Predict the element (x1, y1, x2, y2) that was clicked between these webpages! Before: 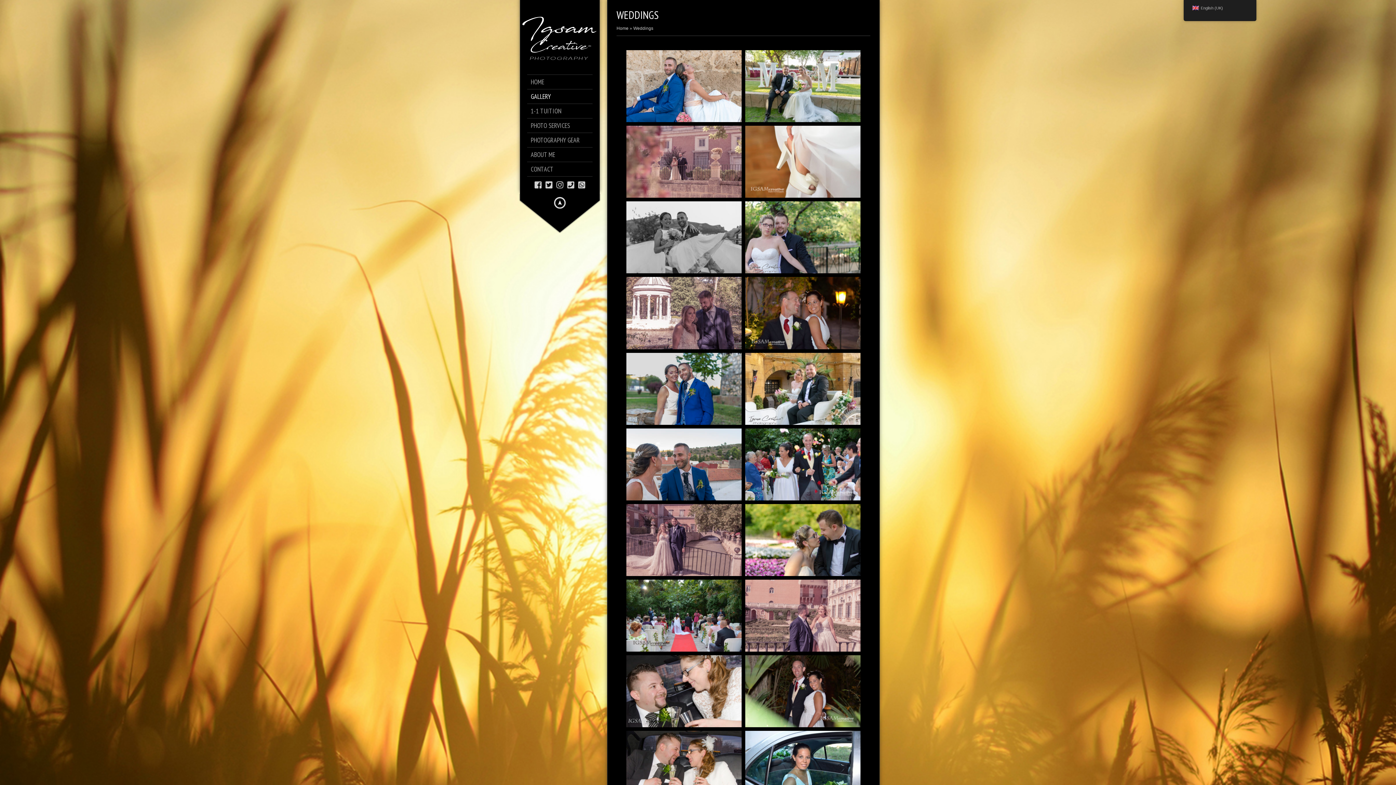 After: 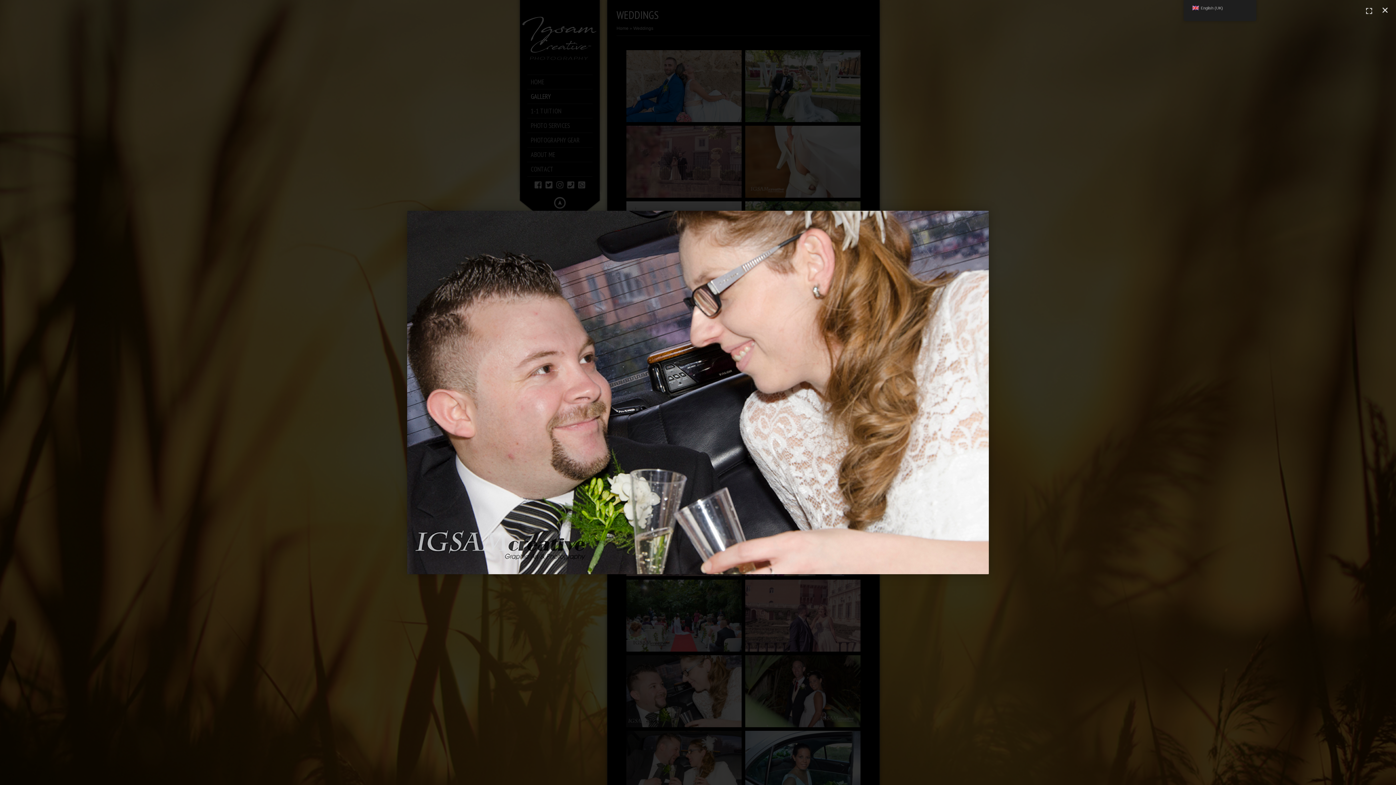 Action: bbox: (626, 655, 741, 727)